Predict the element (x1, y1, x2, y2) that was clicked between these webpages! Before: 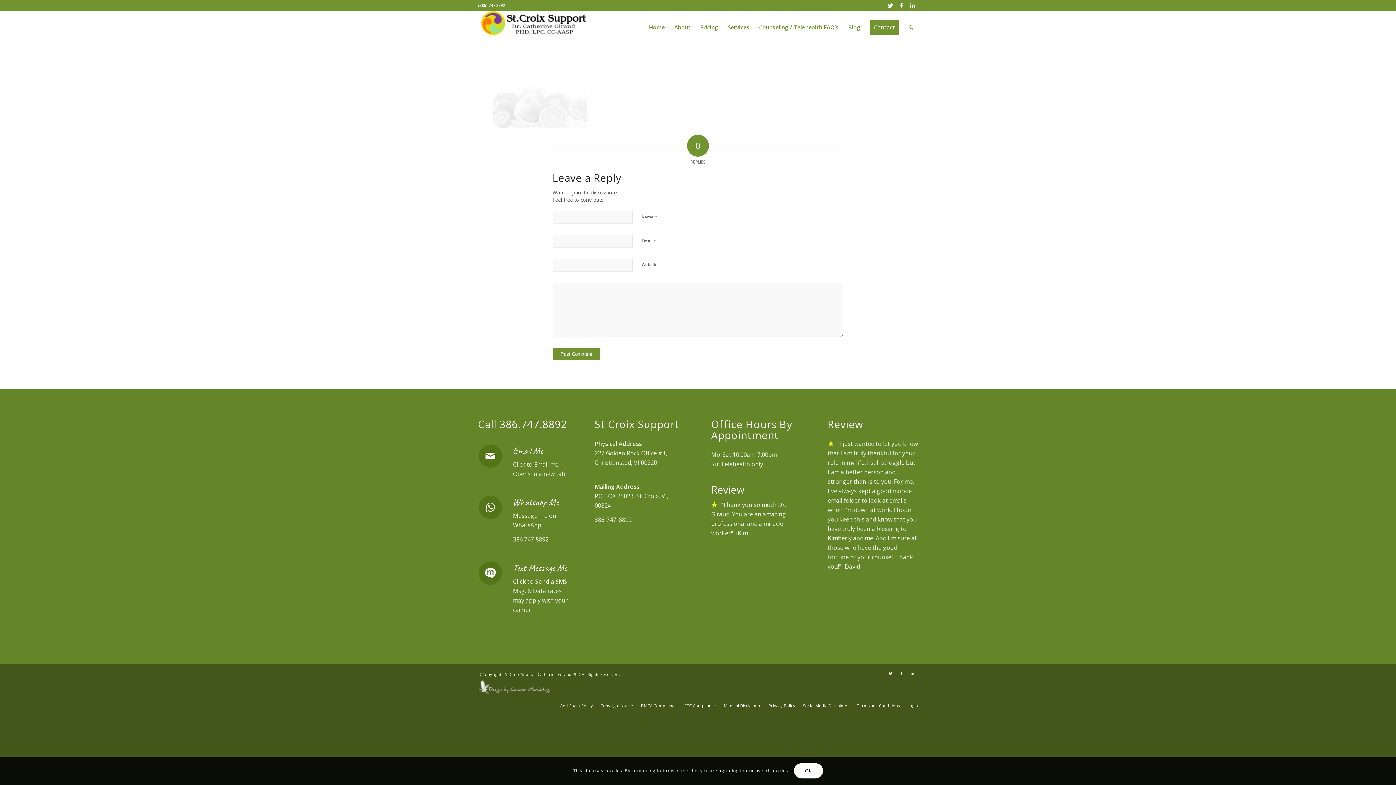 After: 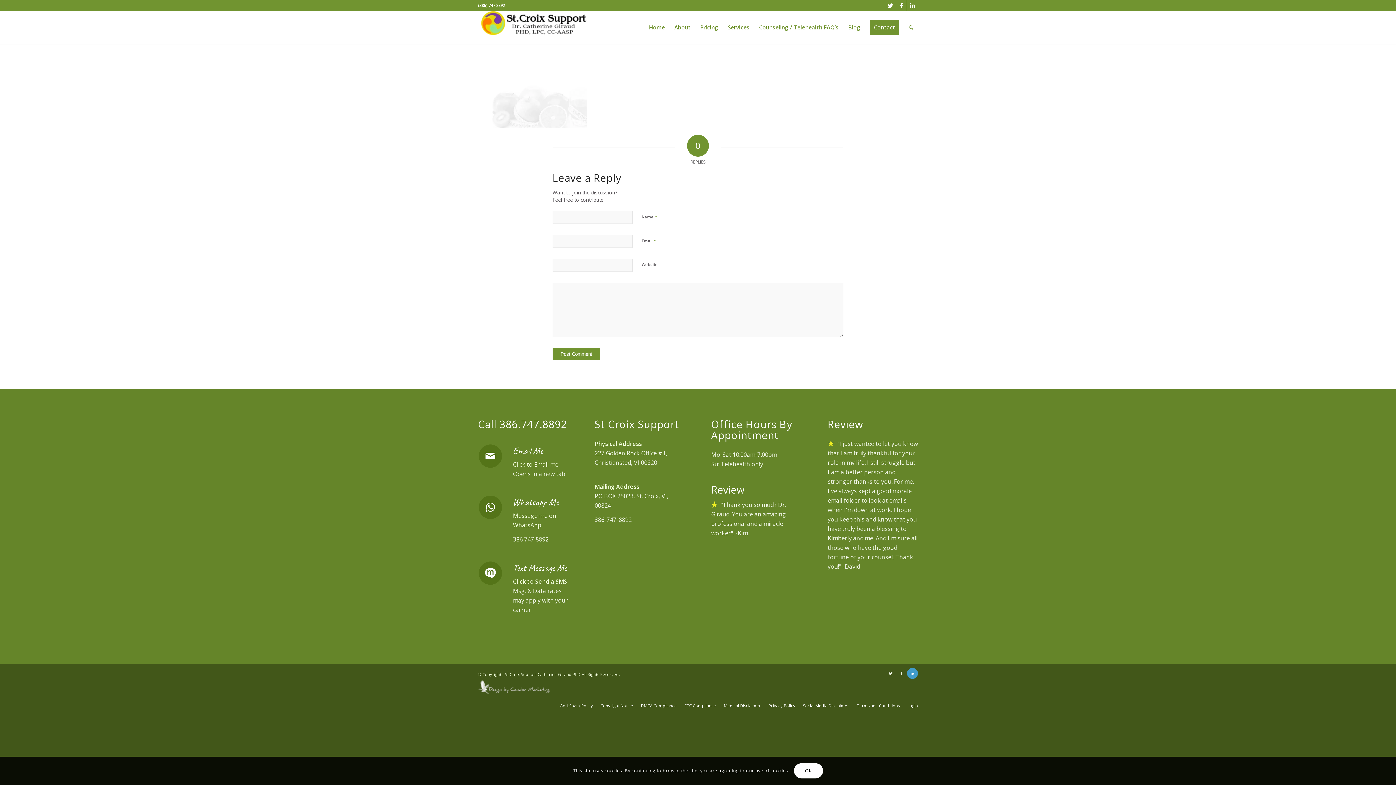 Action: label: Link to LinkedIn bbox: (907, 668, 918, 679)